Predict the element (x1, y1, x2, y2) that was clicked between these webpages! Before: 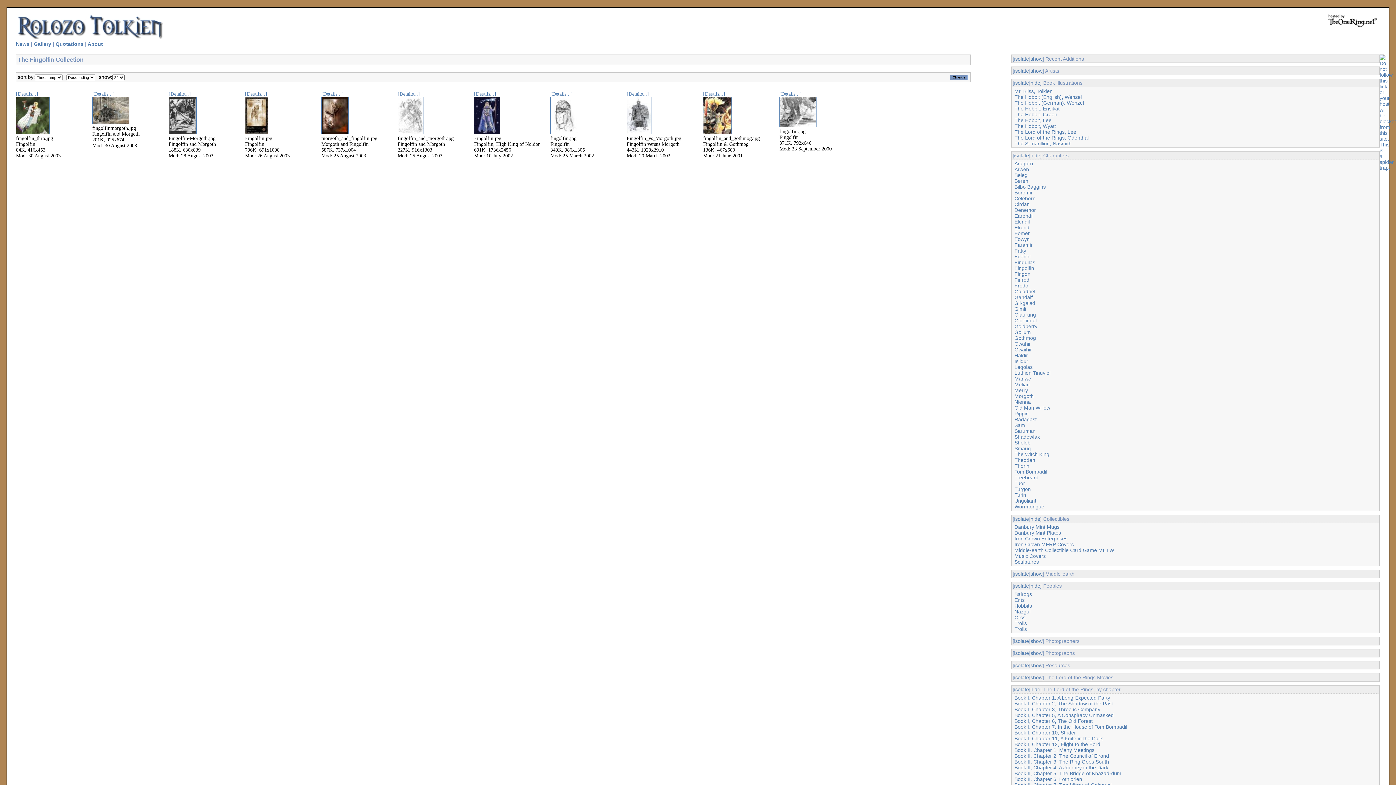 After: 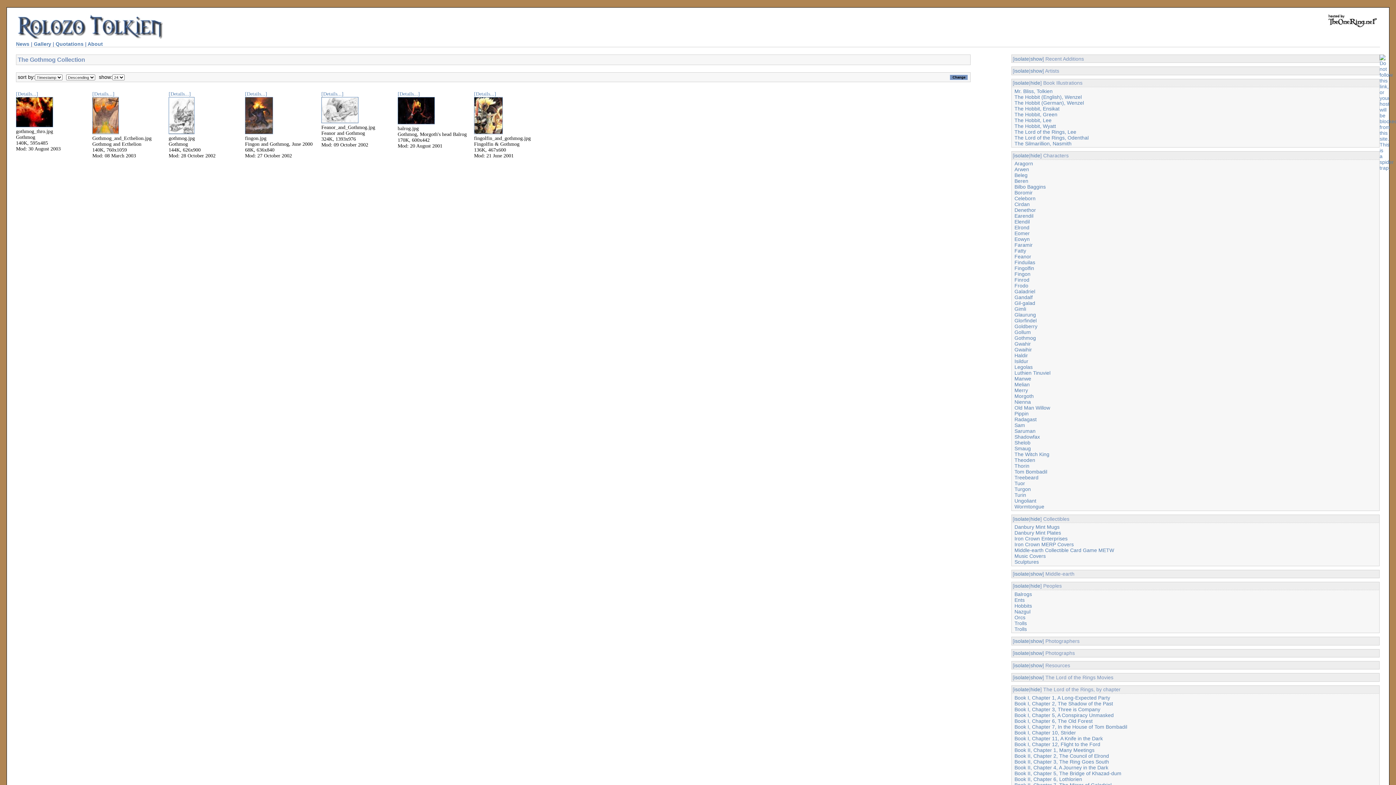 Action: label: Gothmog bbox: (1014, 335, 1036, 341)